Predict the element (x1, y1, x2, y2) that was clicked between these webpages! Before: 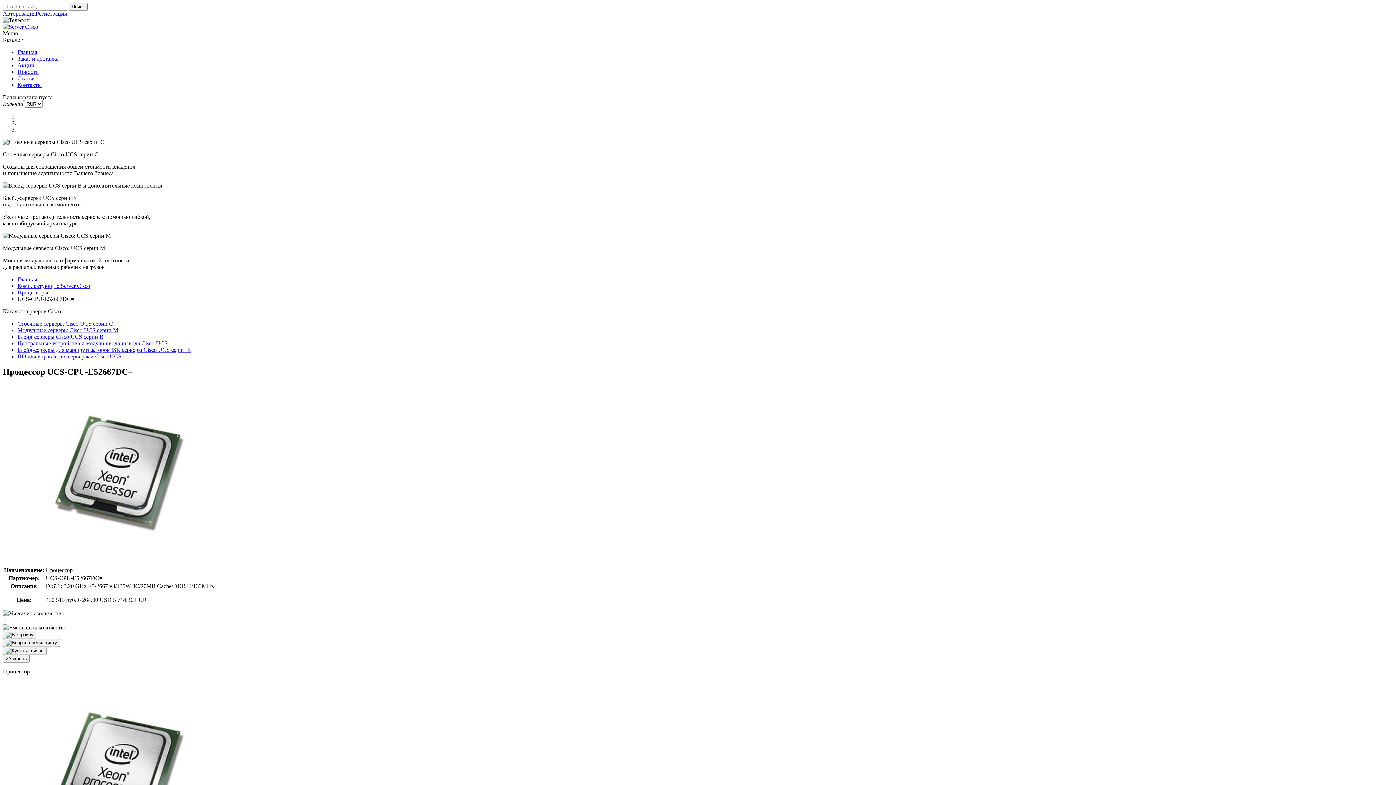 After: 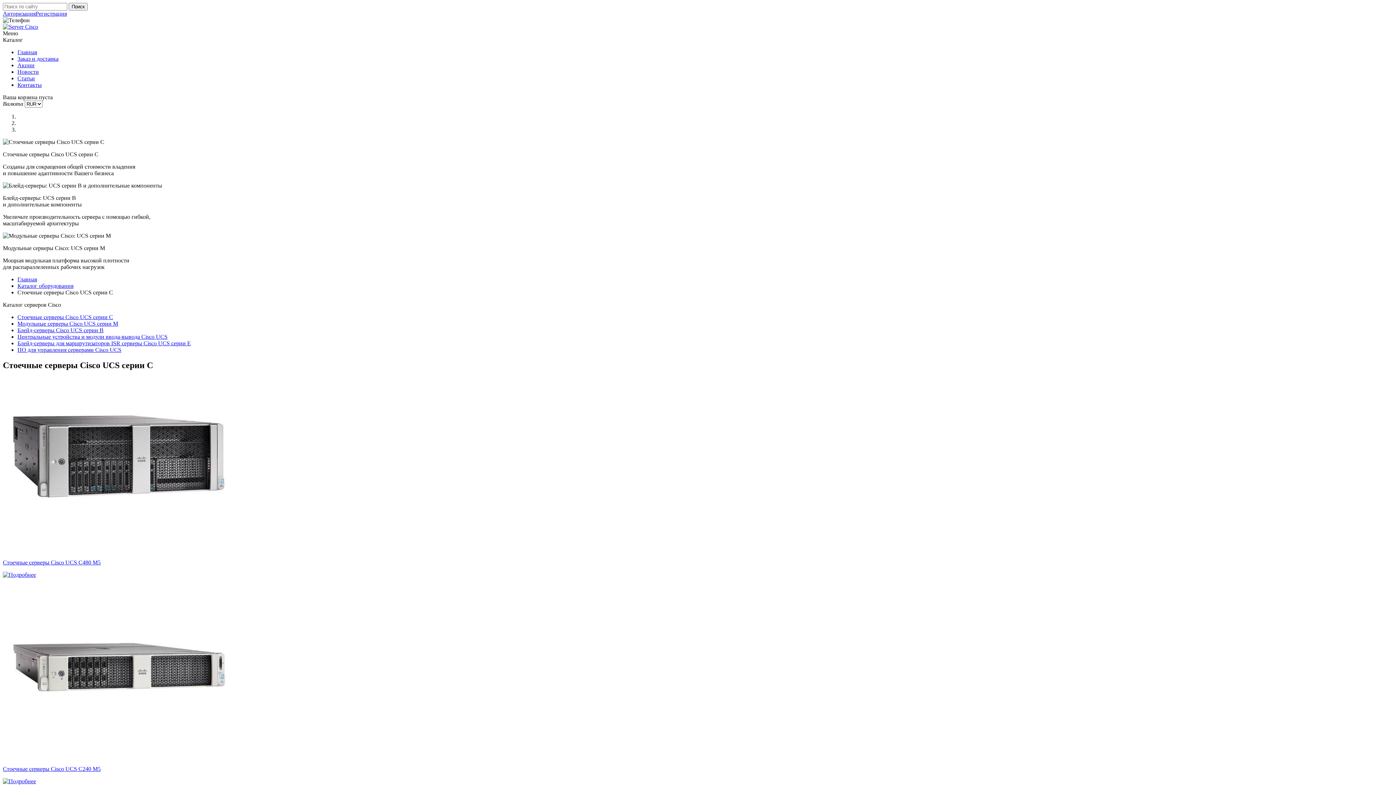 Action: bbox: (17, 320, 113, 326) label: Стоечные серверы Cisco UCS серии C